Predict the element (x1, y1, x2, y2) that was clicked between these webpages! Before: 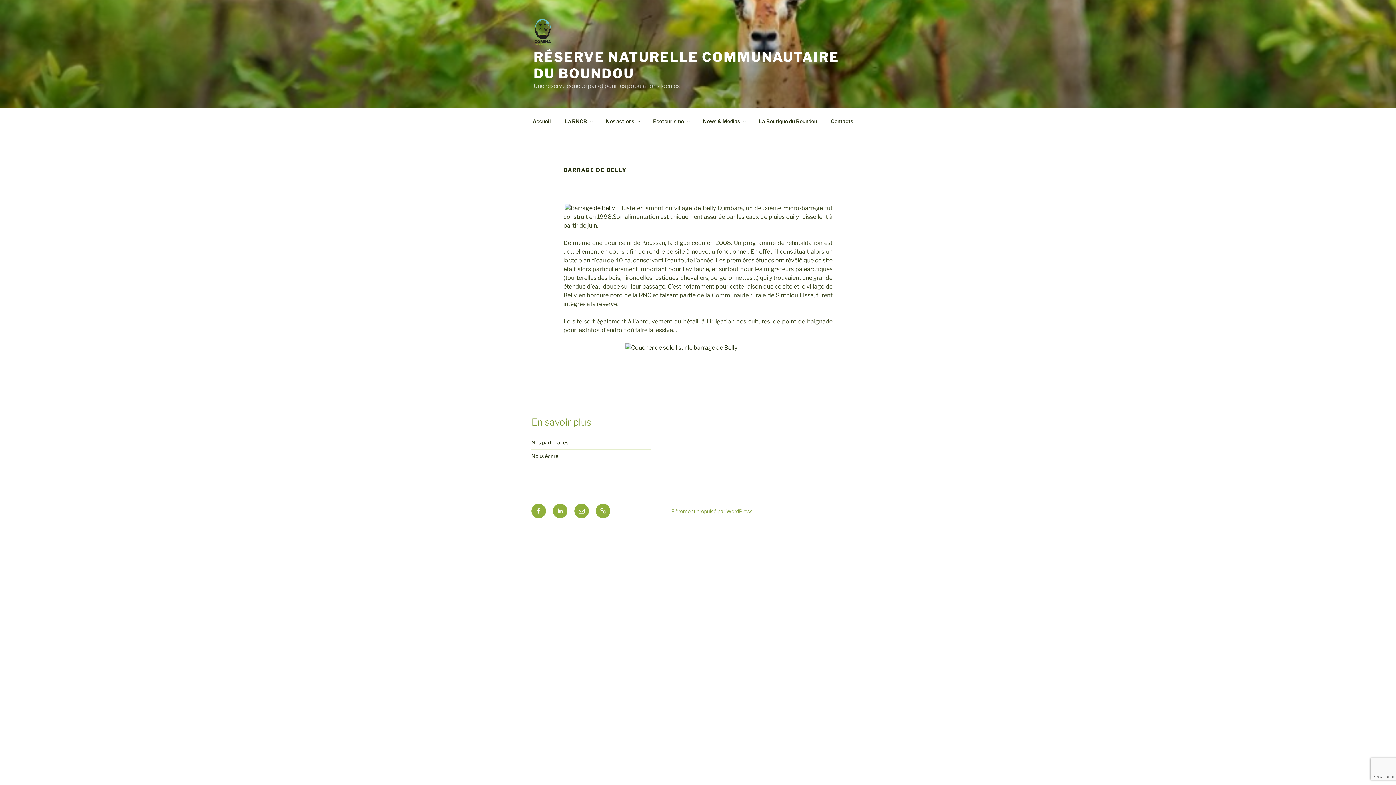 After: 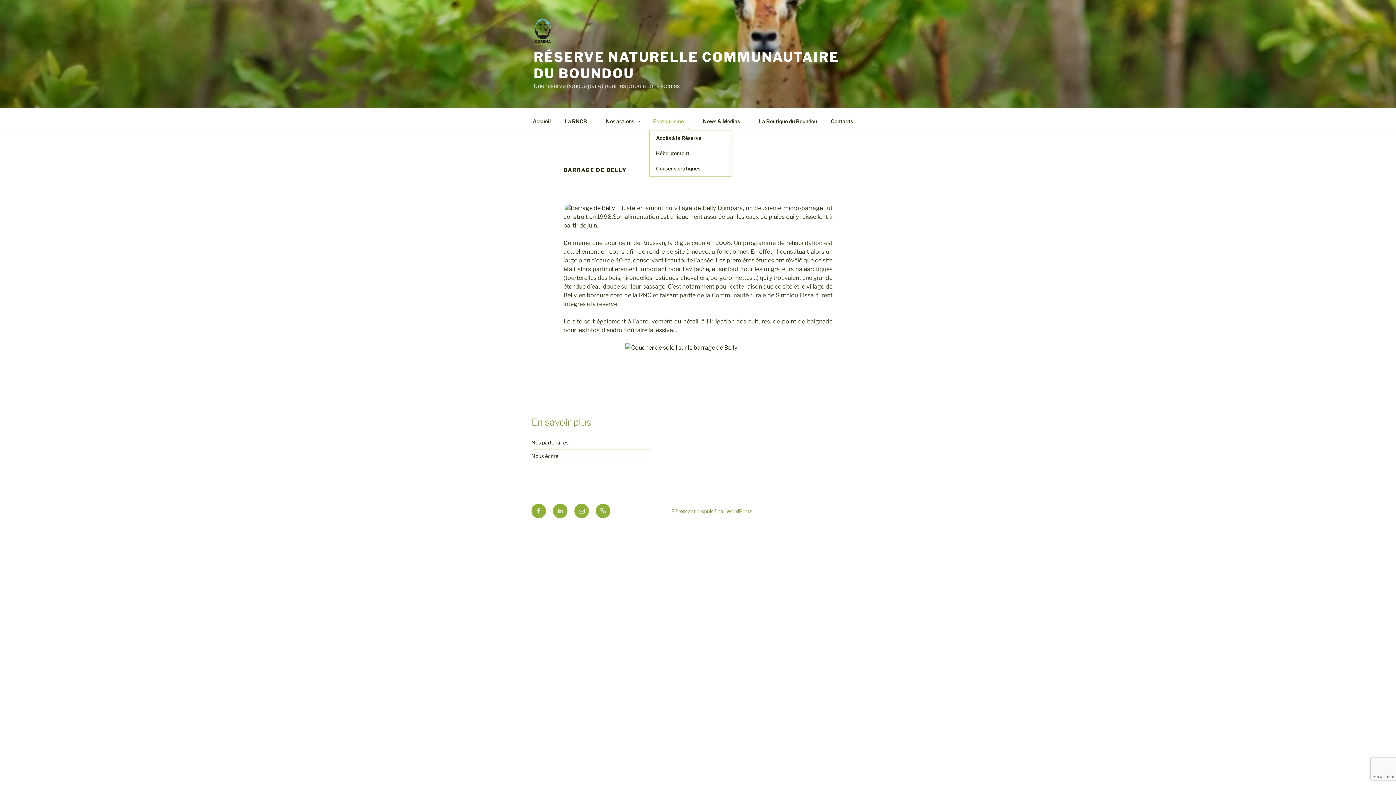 Action: bbox: (646, 112, 695, 130) label: Ecotourisme